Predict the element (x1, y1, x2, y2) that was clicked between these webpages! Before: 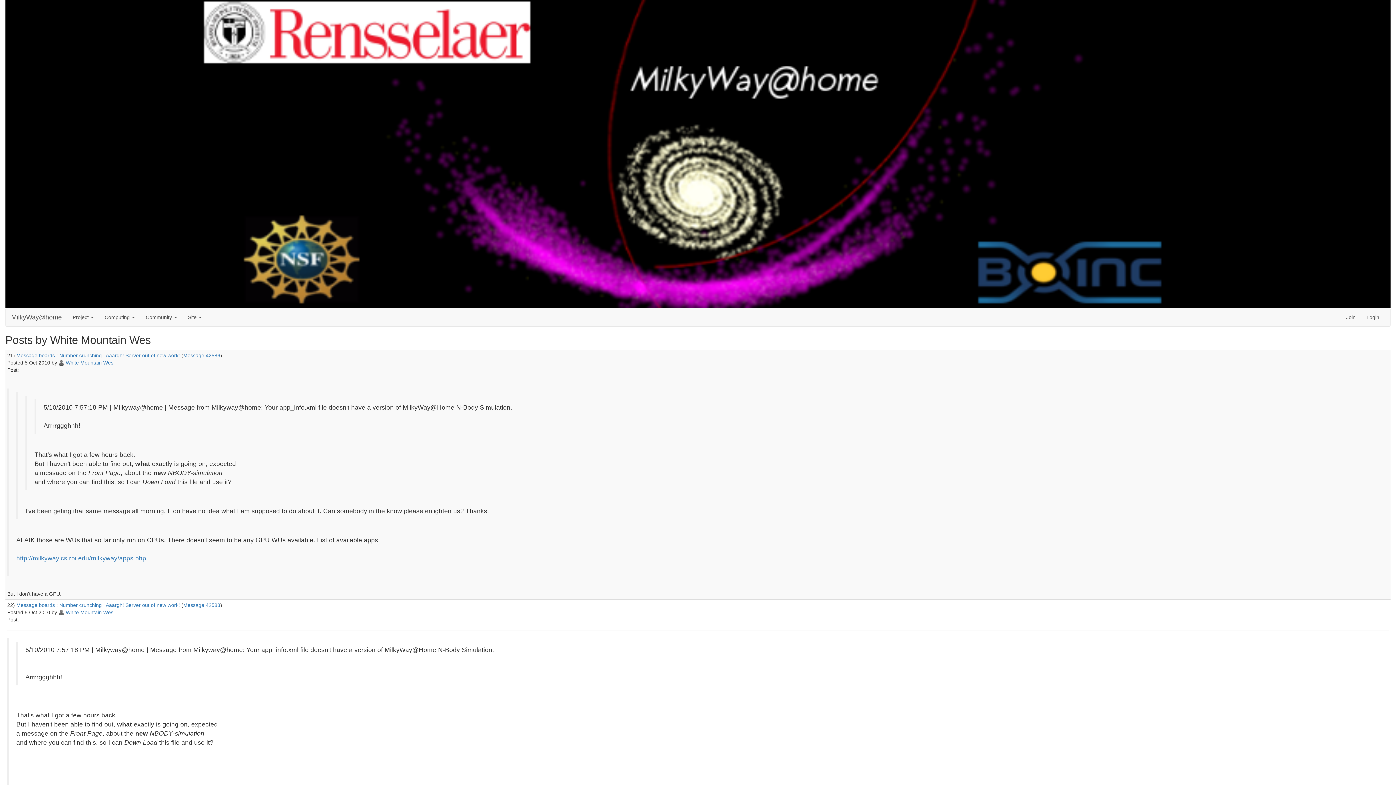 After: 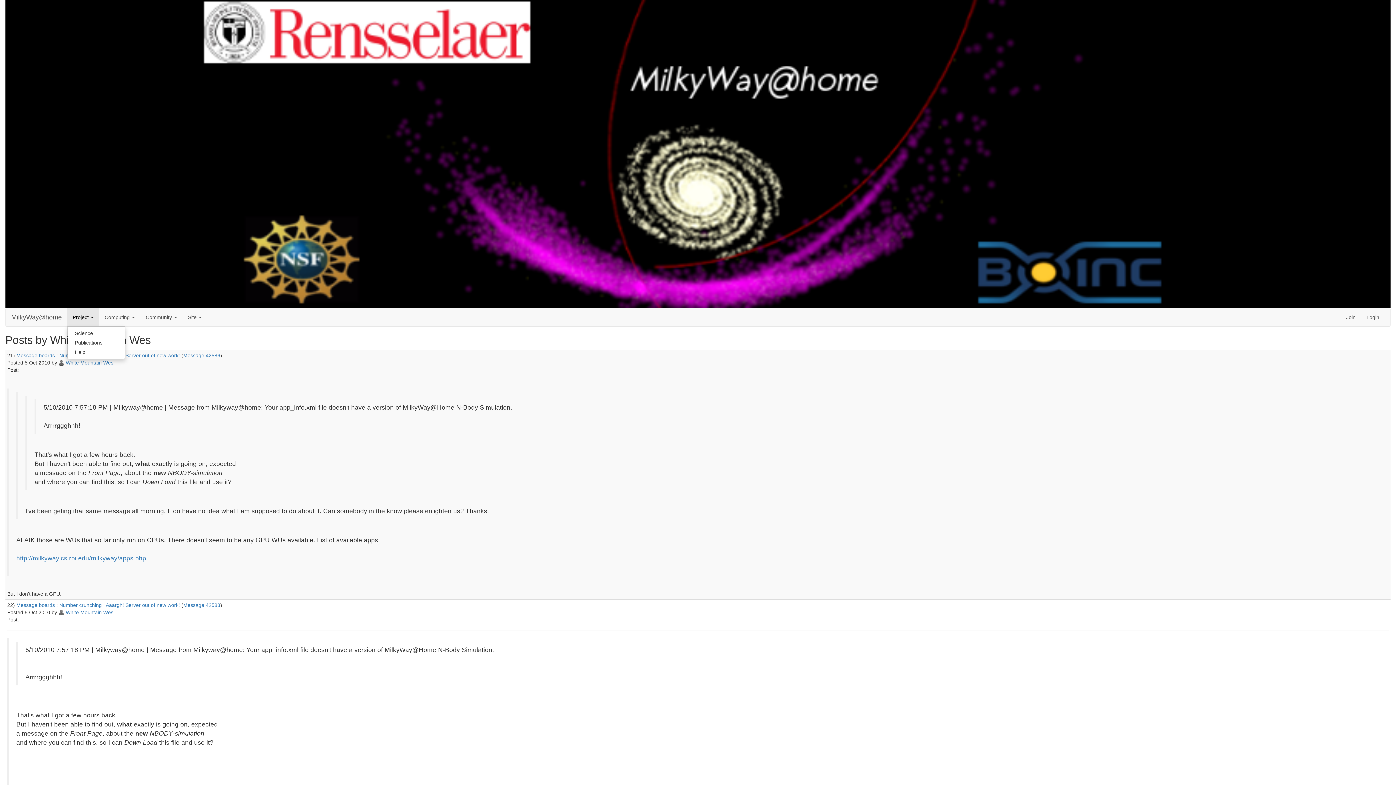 Action: label: Project  bbox: (67, 308, 99, 326)